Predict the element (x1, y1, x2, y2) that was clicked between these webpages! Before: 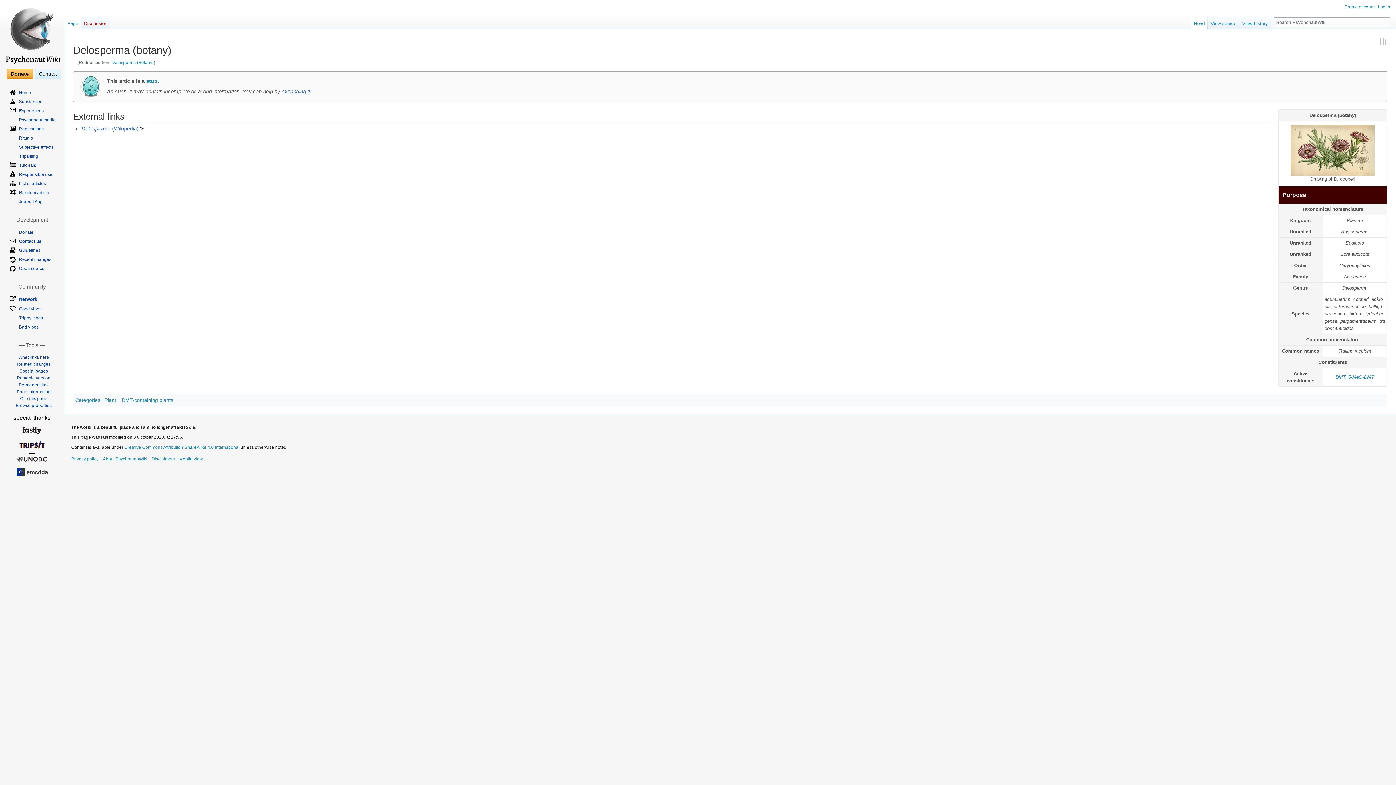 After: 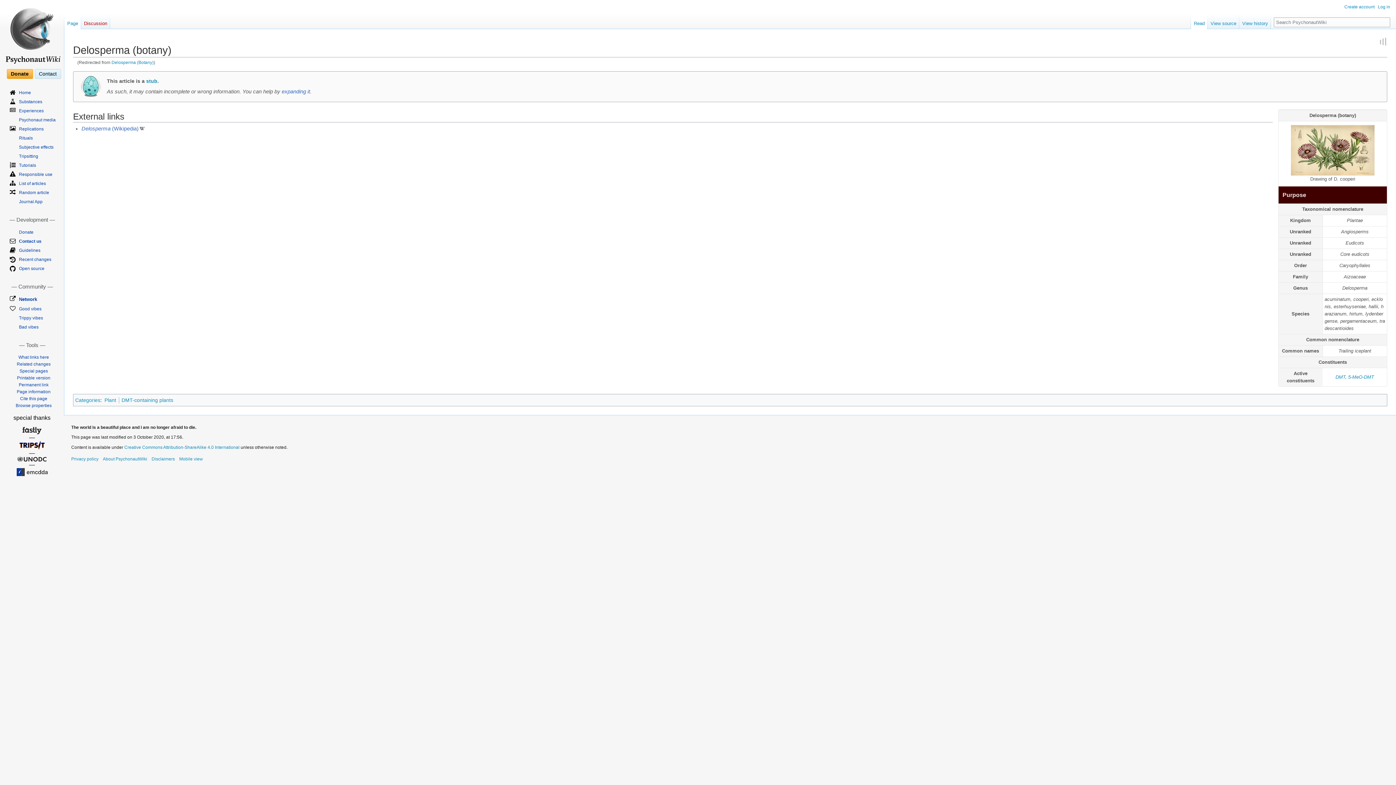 Action: bbox: (2, 427, 61, 436)